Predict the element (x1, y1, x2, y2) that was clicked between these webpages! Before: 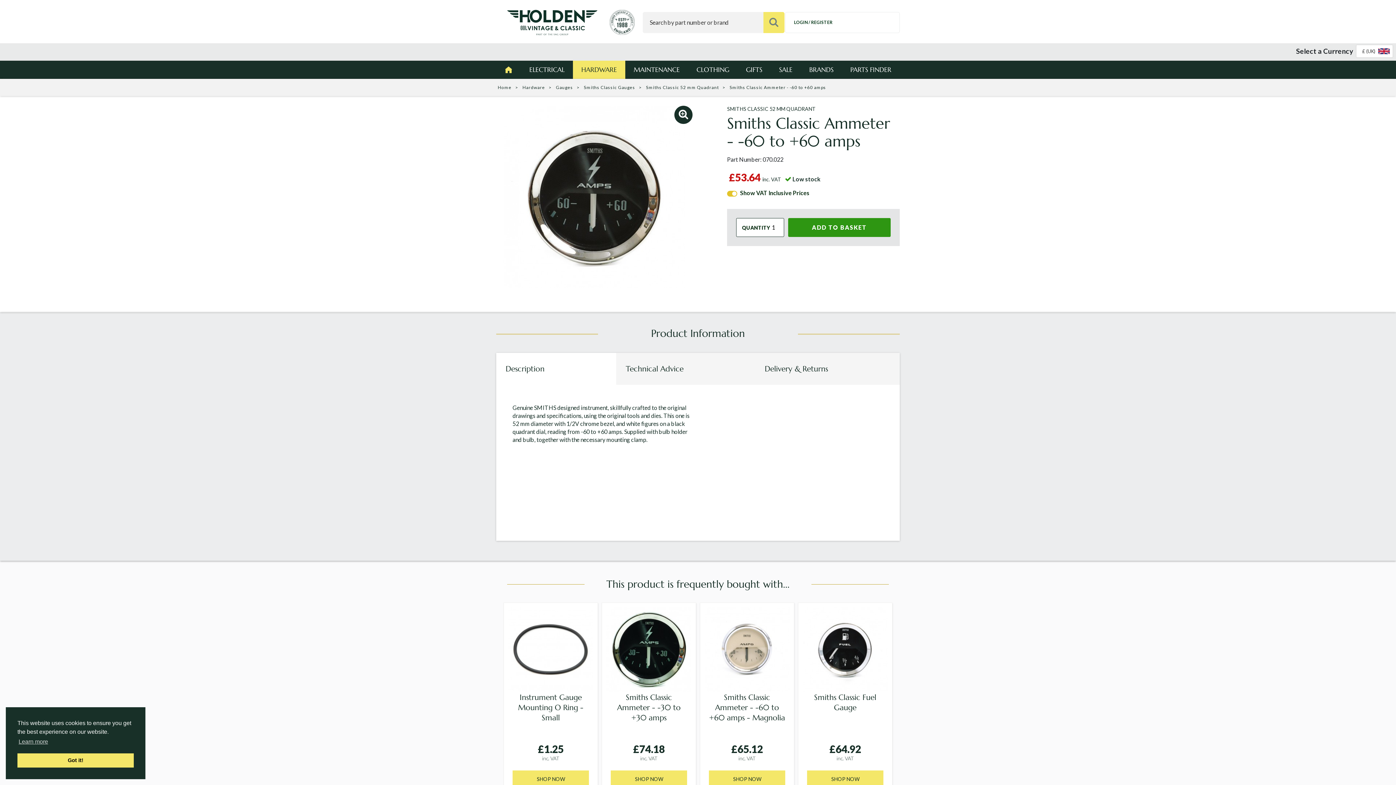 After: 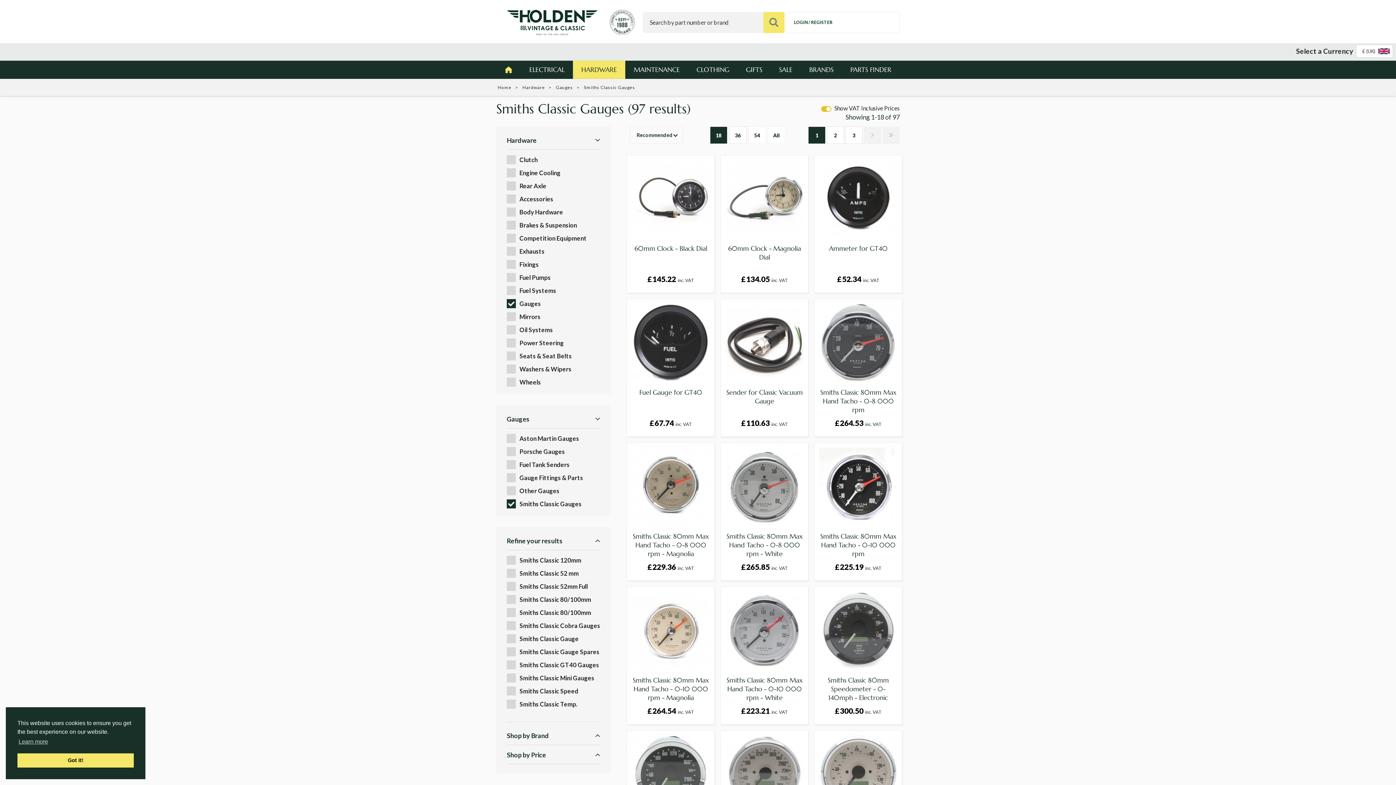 Action: label: Smiths Classic Gauges bbox: (573, 84, 635, 90)